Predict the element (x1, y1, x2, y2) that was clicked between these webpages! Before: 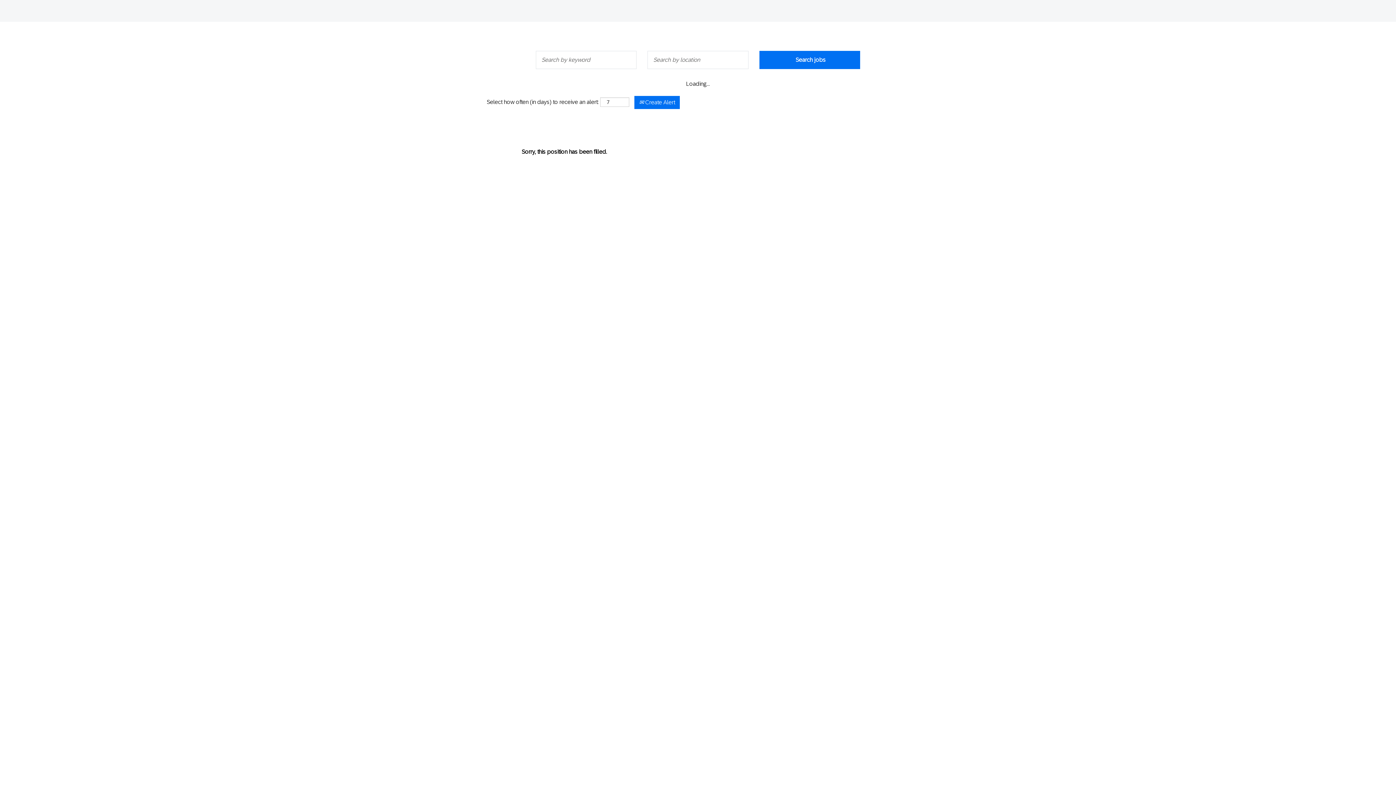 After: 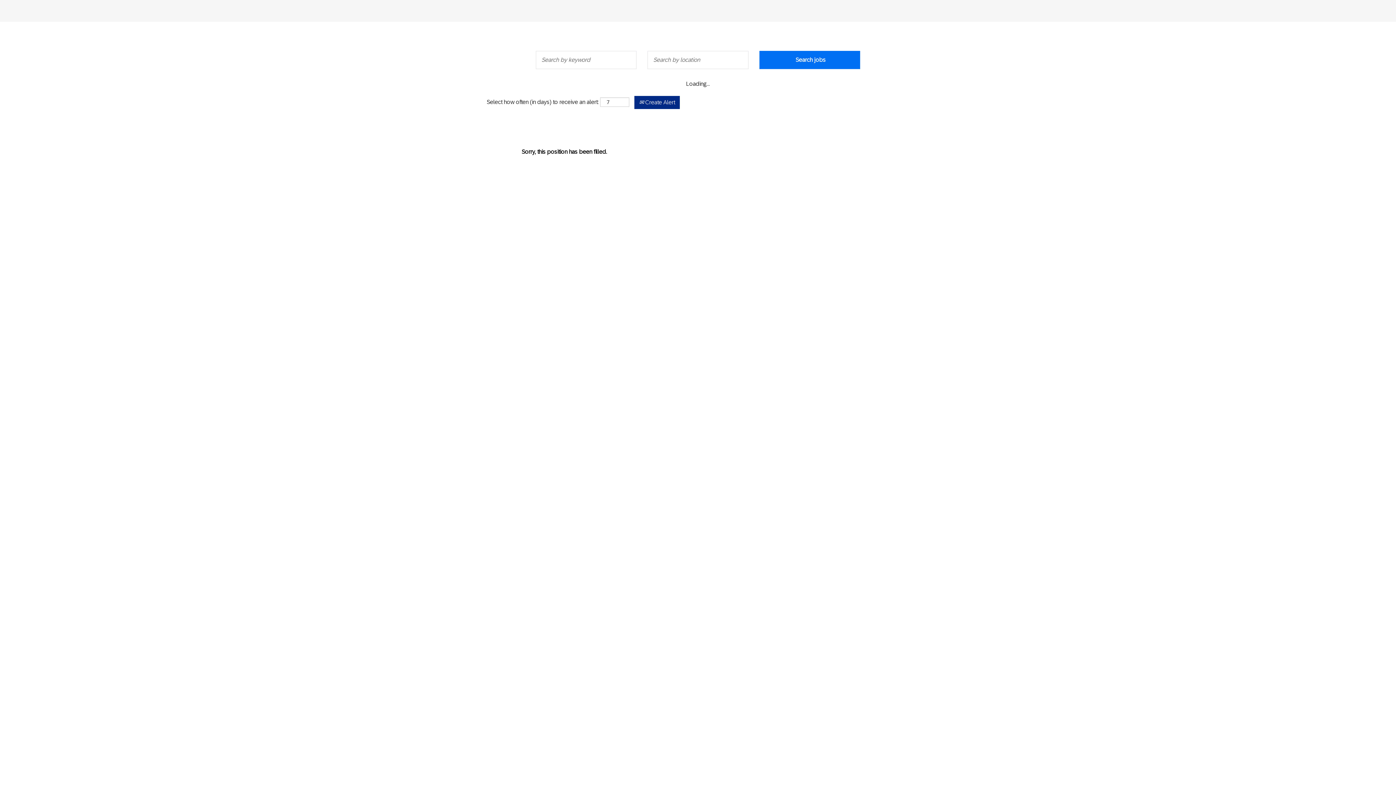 Action: bbox: (634, 96, 680, 109) label:  Create Alert